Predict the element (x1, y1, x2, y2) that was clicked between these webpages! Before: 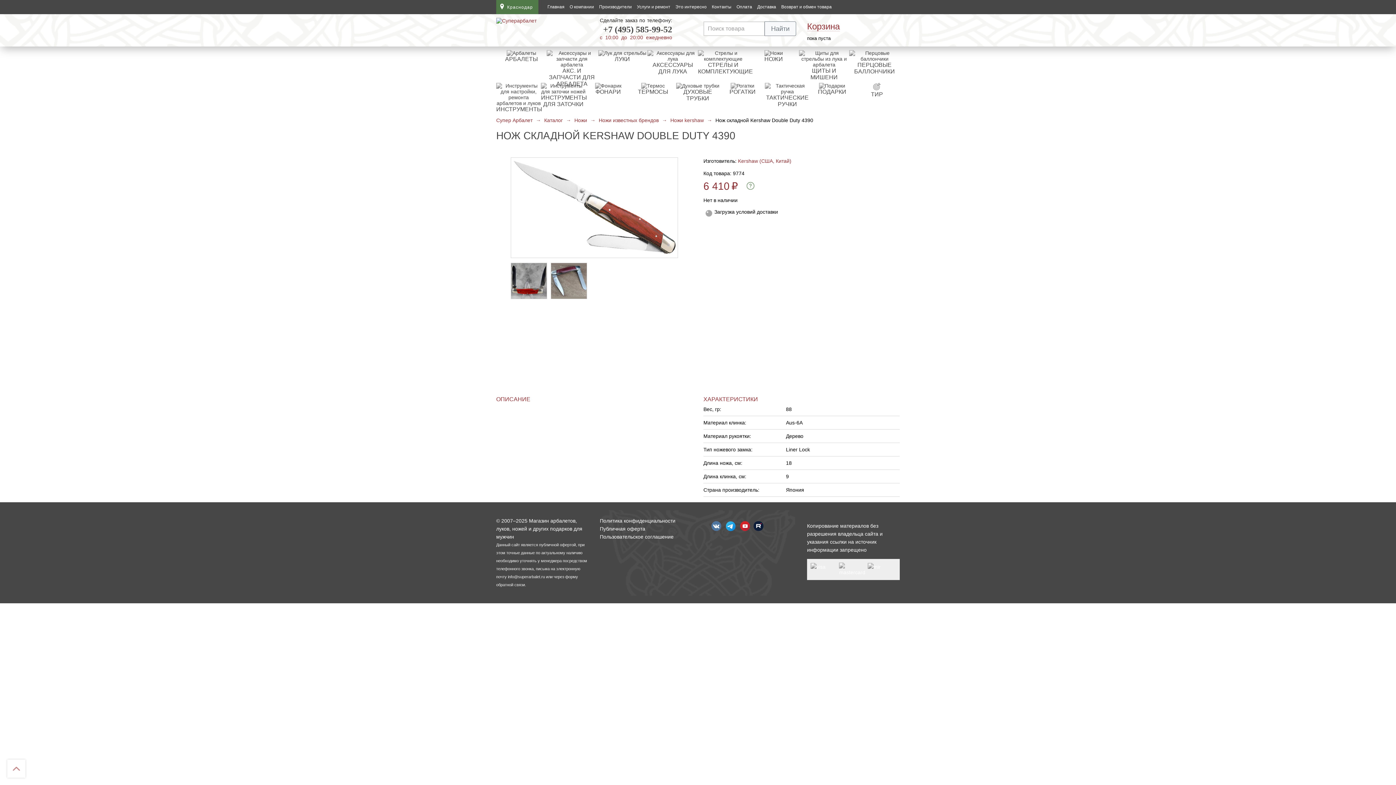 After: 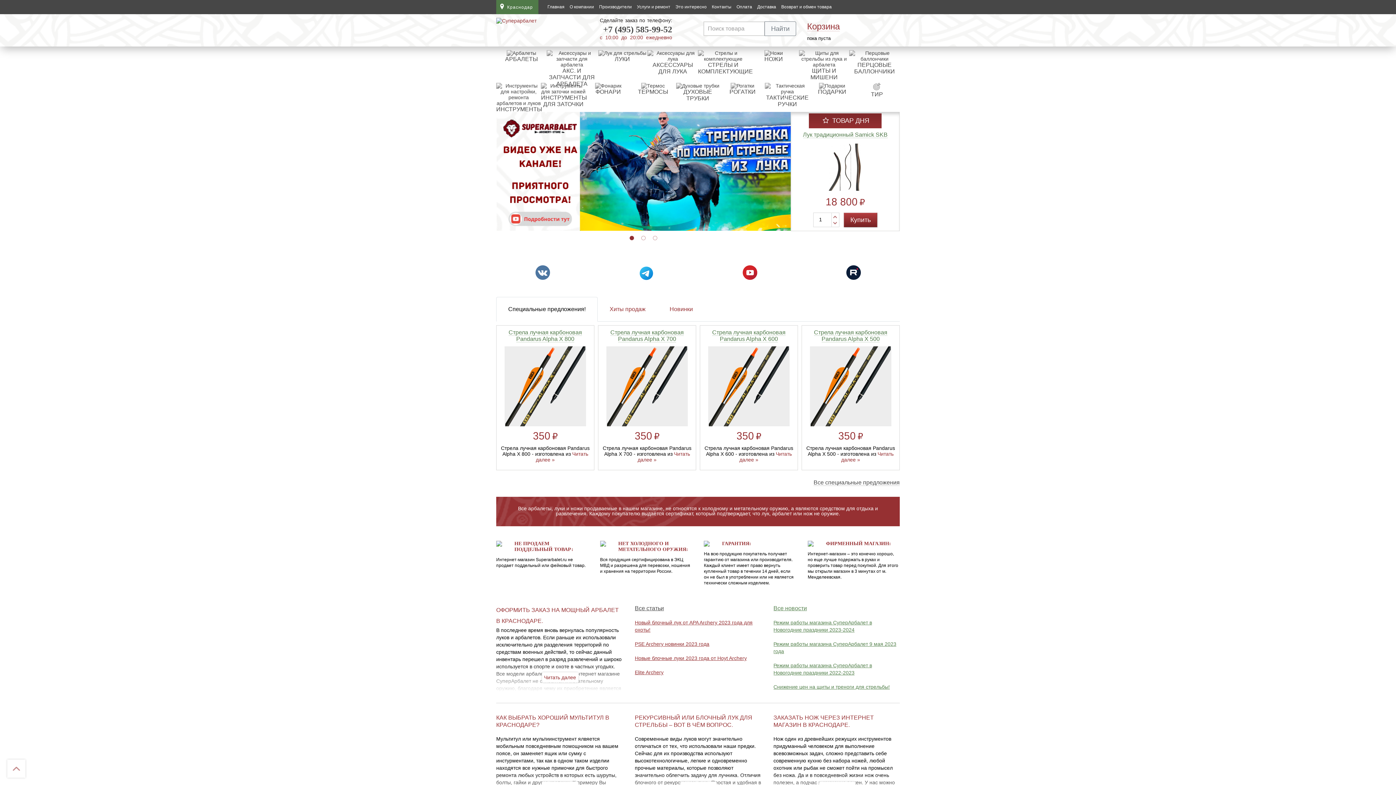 Action: label: Главная bbox: (547, 0, 564, 13)